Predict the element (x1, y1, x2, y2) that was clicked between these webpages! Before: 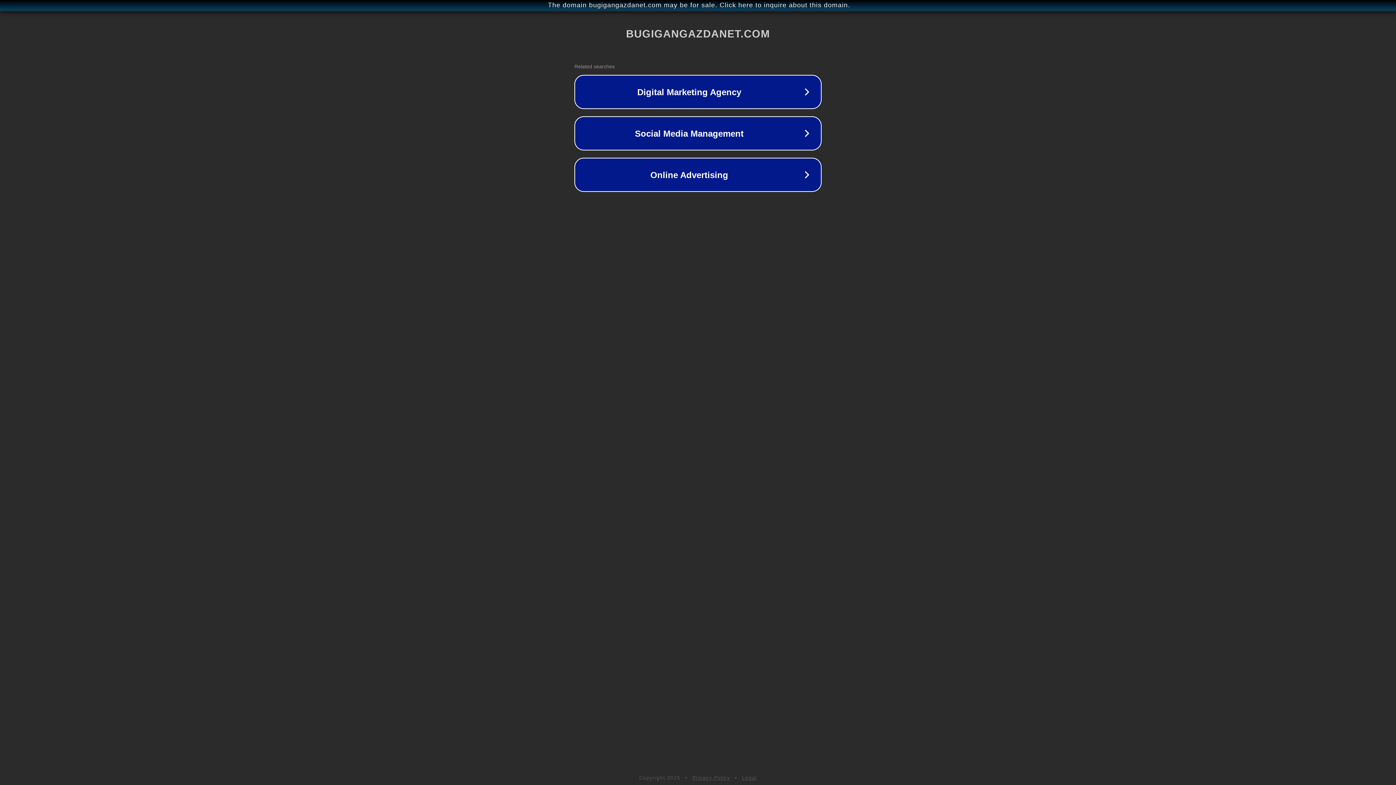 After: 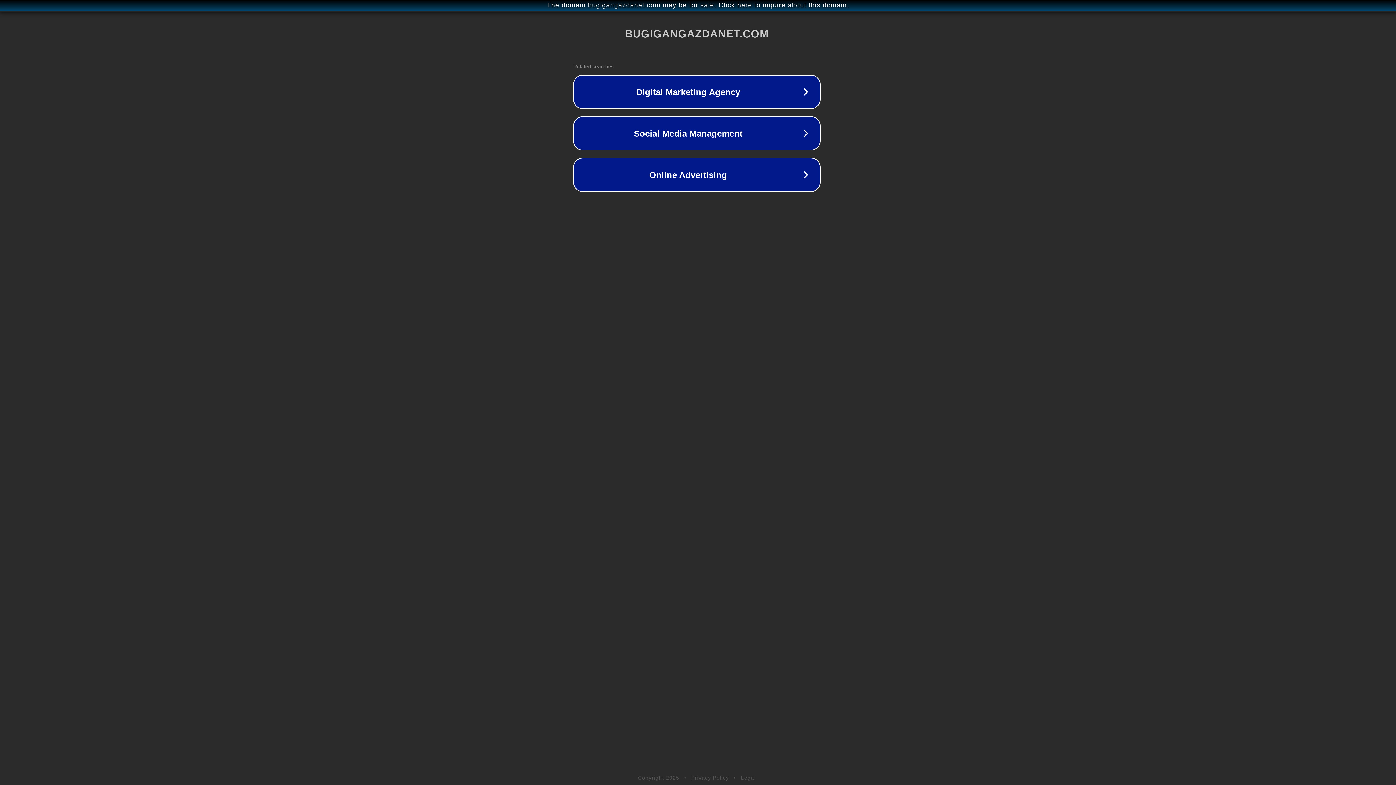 Action: label: The domain bugigangazdanet.com may be for sale. Click here to inquire about this domain. bbox: (1, 1, 1397, 9)